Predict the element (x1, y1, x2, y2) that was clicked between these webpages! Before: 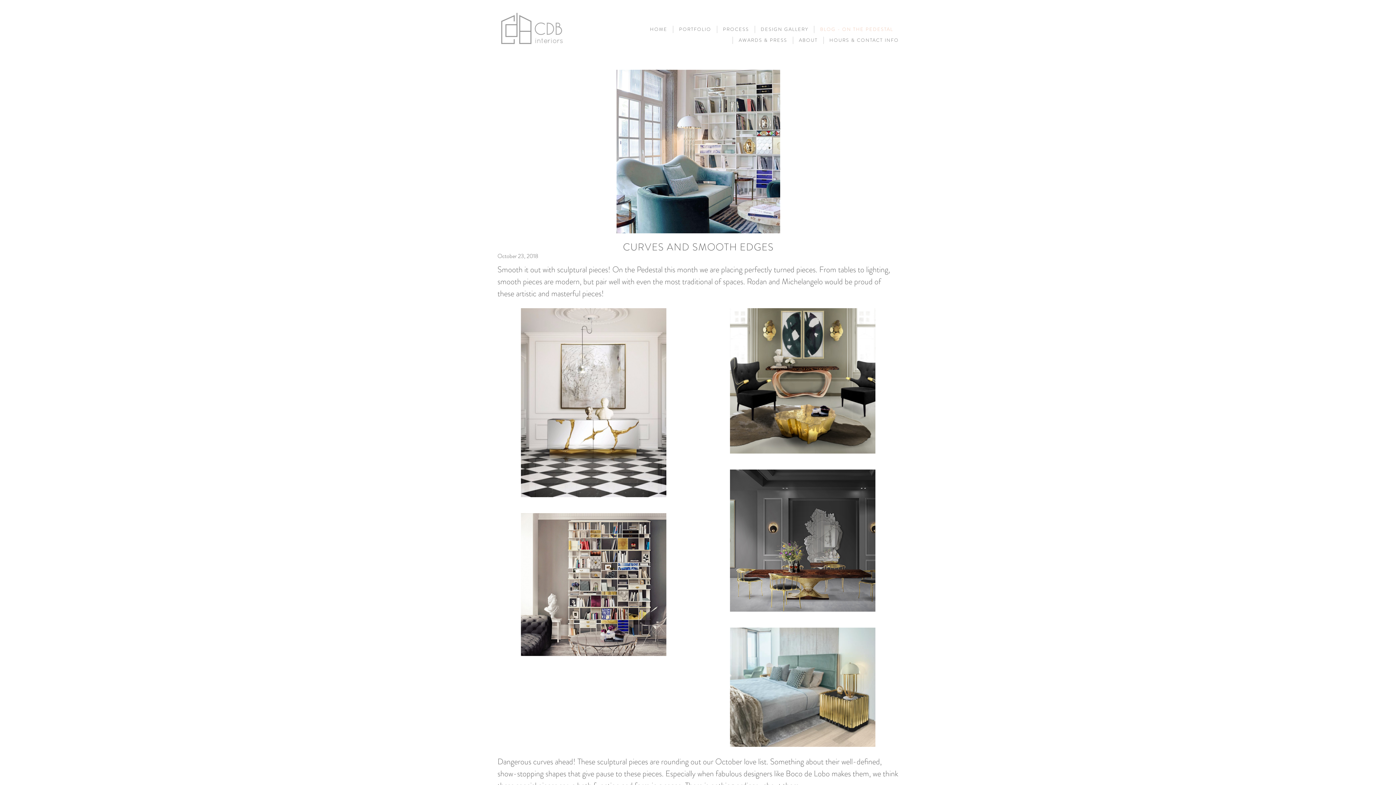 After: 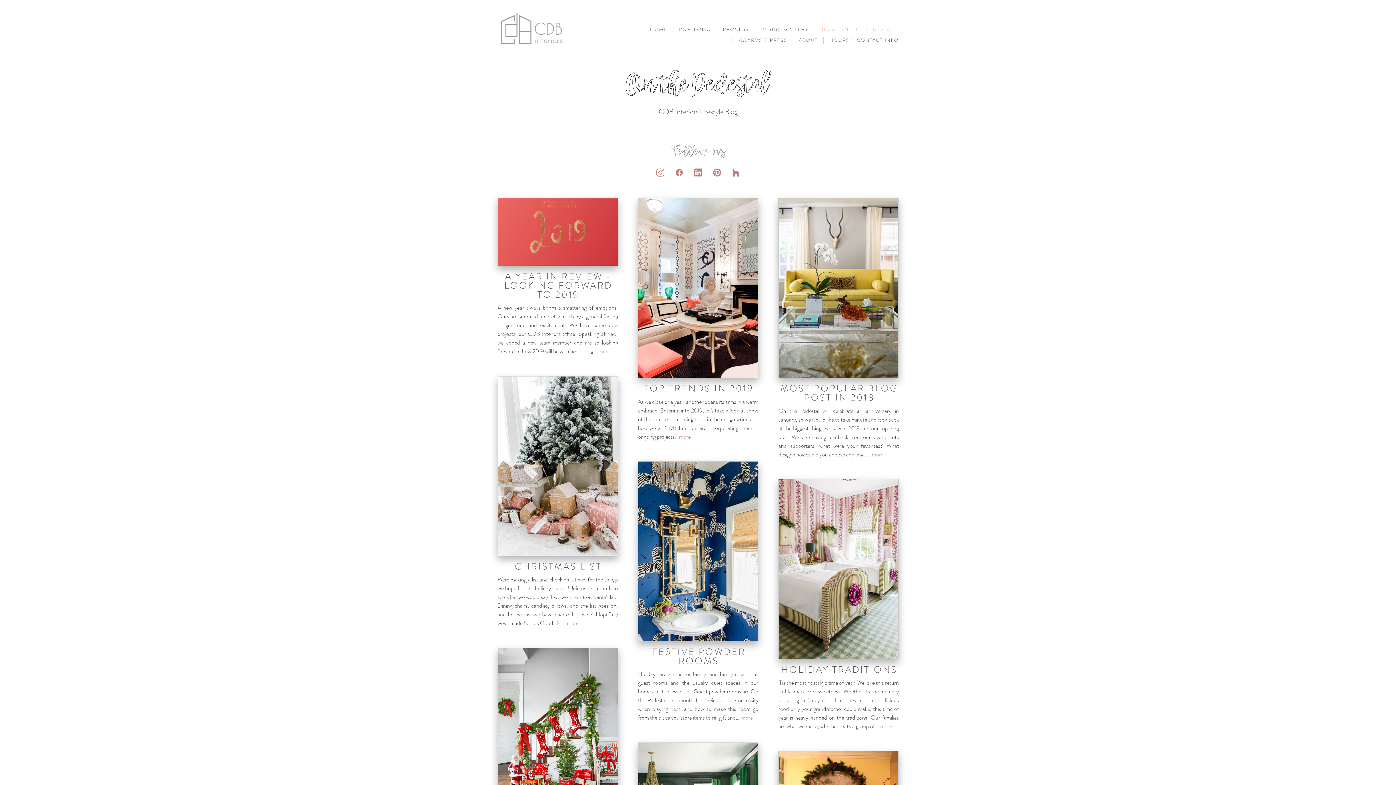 Action: label: BLOG - ON THE PEDESTAL bbox: (820, 26, 893, 33)